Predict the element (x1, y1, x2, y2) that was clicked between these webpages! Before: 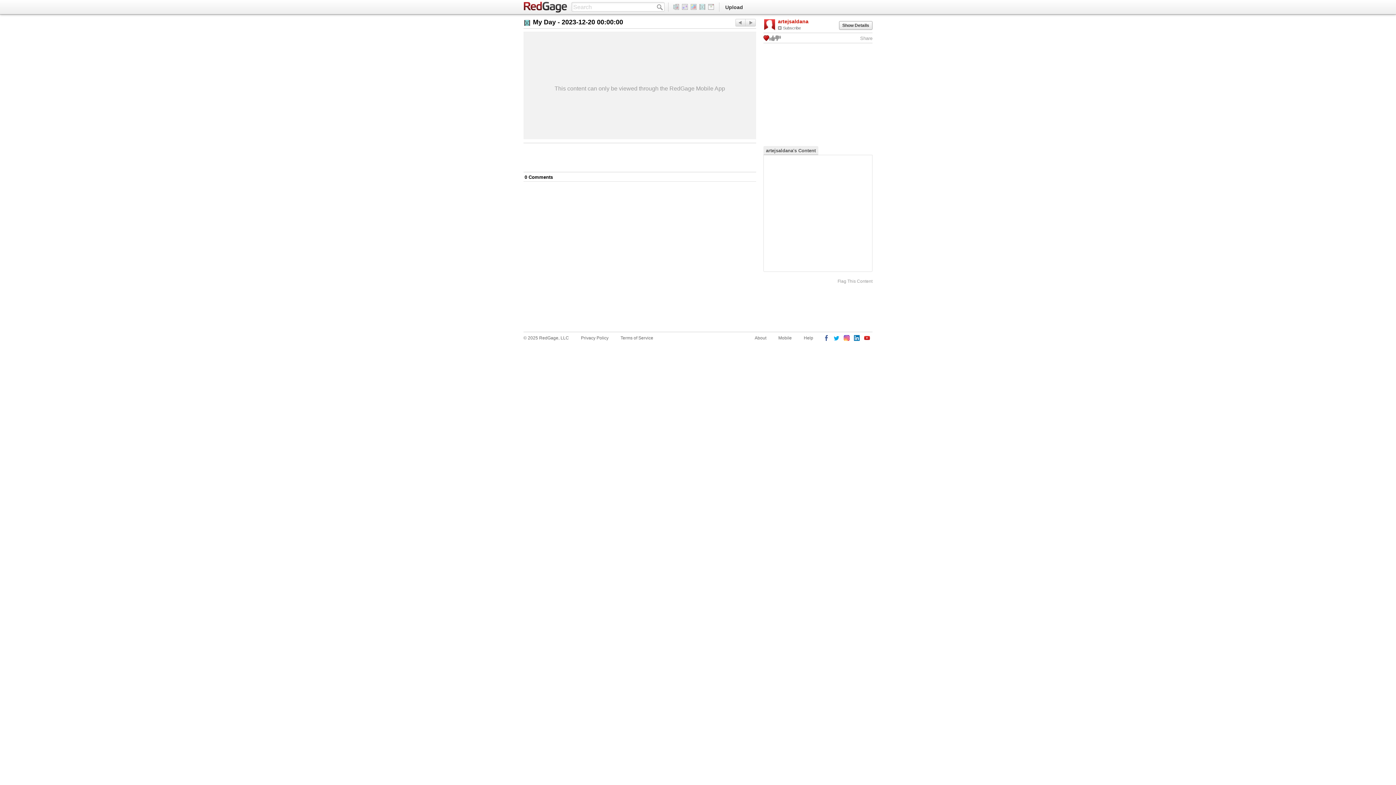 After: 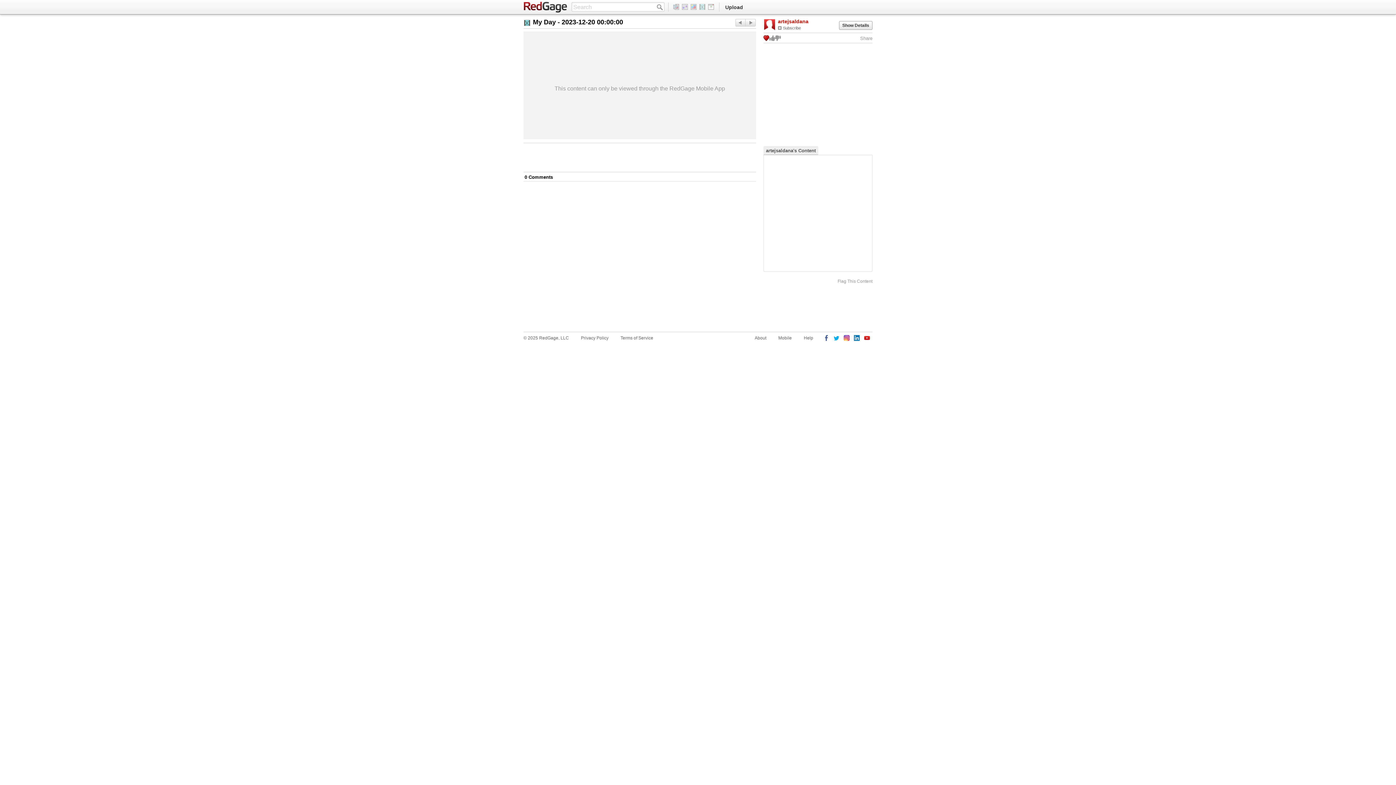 Action: bbox: (854, 335, 860, 342)